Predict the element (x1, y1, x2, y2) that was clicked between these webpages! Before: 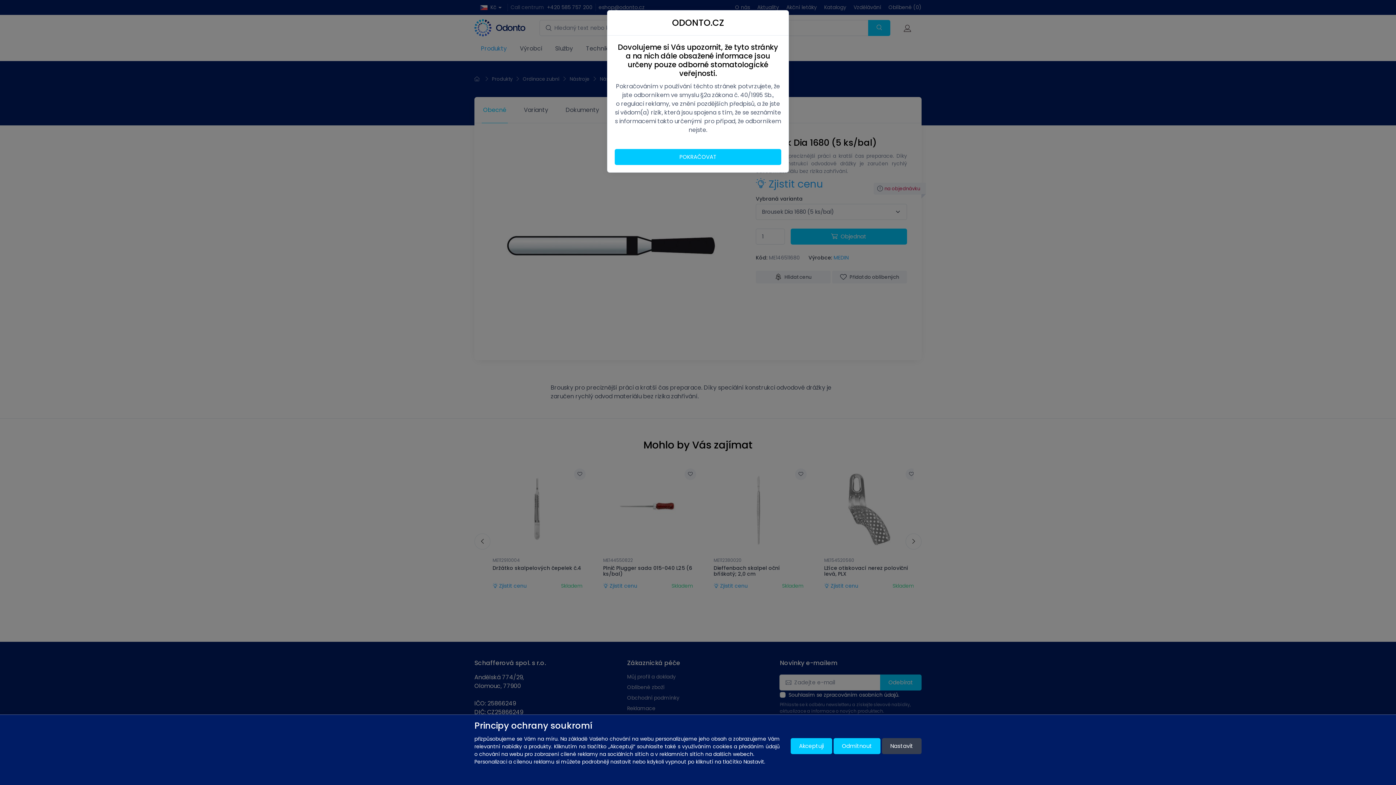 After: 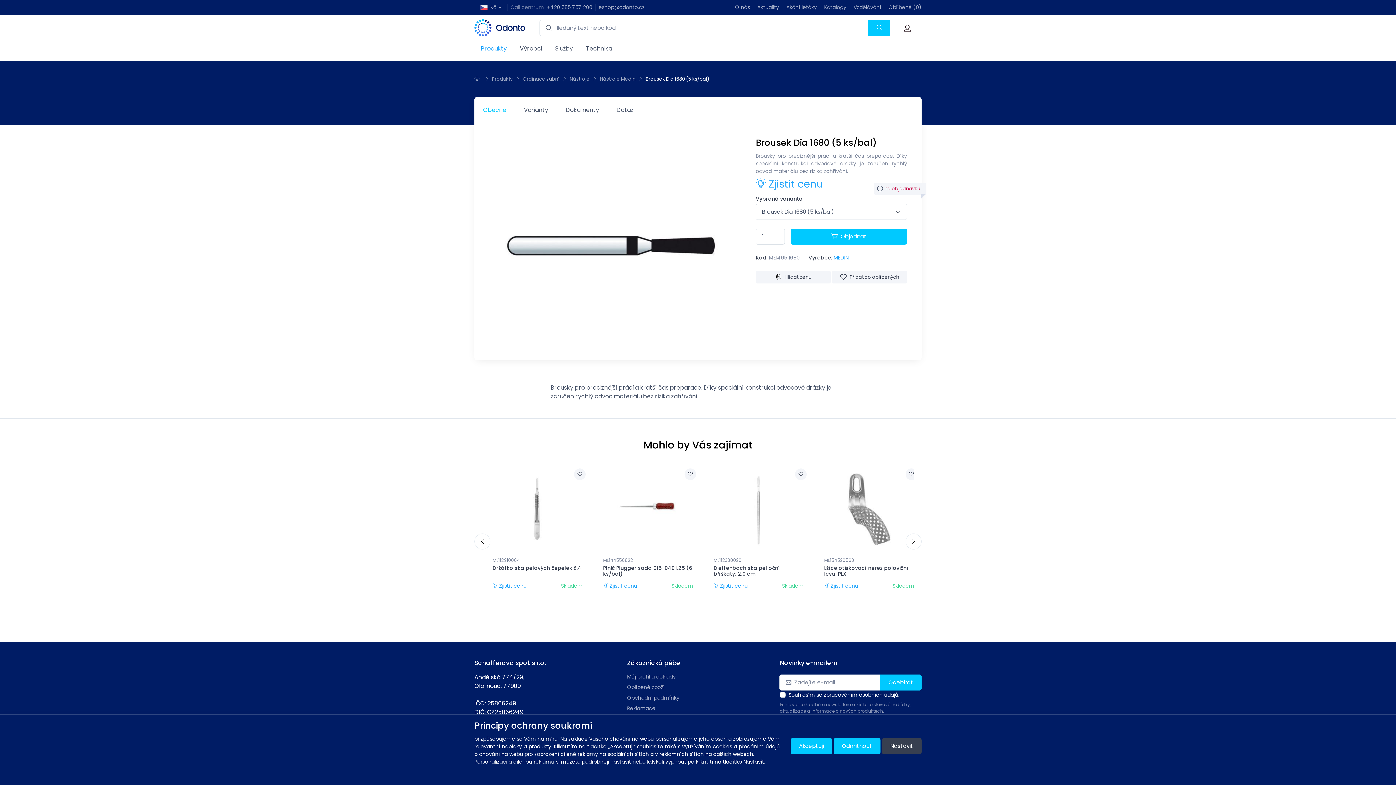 Action: bbox: (614, 149, 781, 165) label: POKRAČOVAT